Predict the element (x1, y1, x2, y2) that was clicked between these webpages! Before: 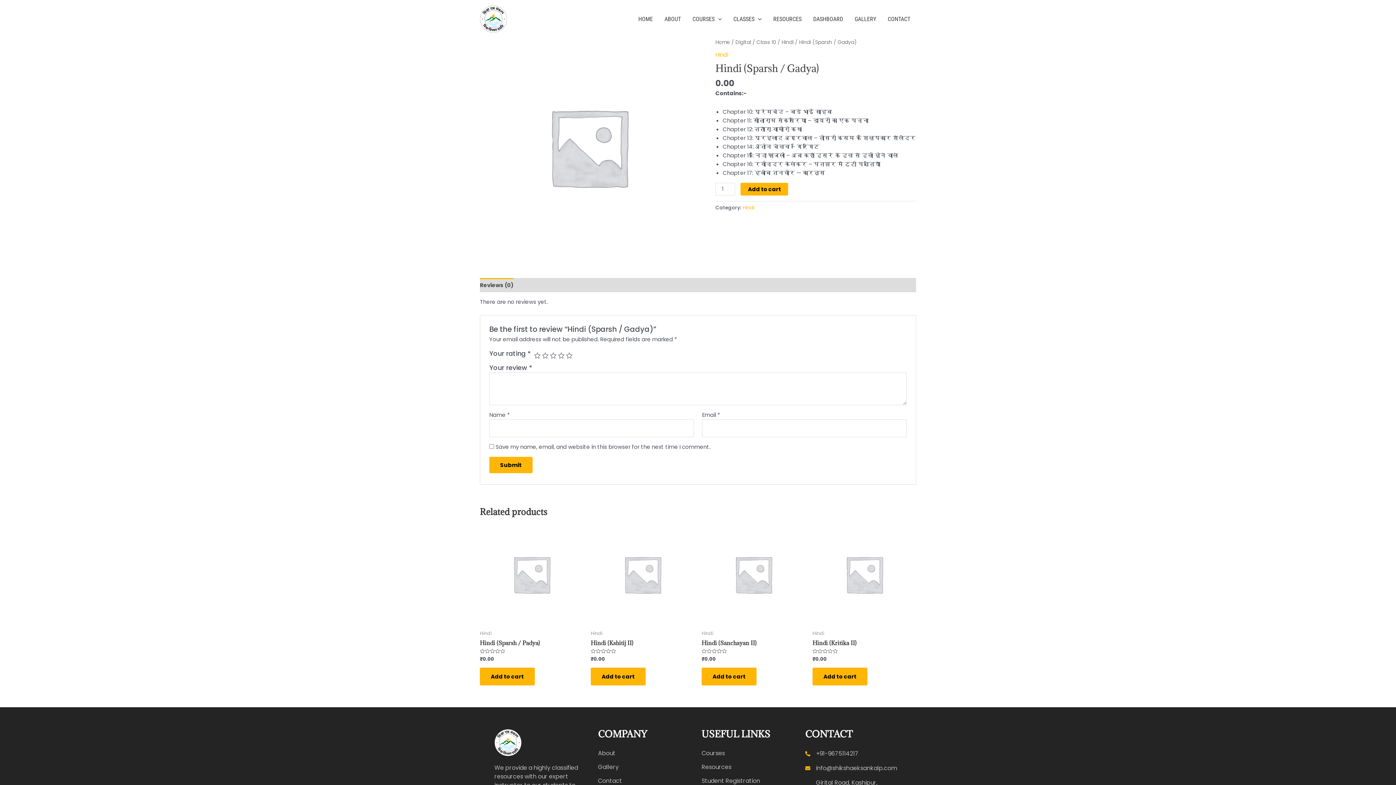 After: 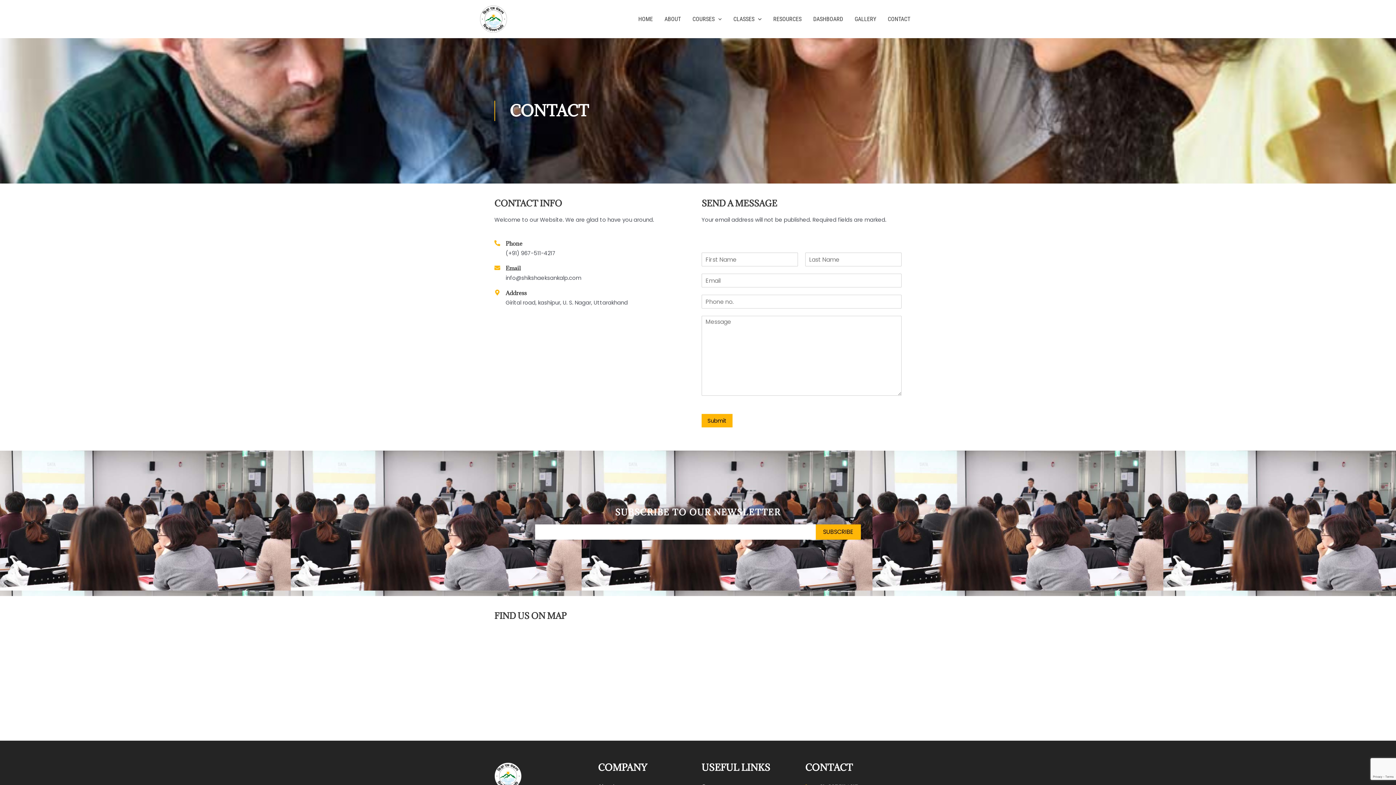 Action: bbox: (882, 6, 916, 31) label: CONTACT